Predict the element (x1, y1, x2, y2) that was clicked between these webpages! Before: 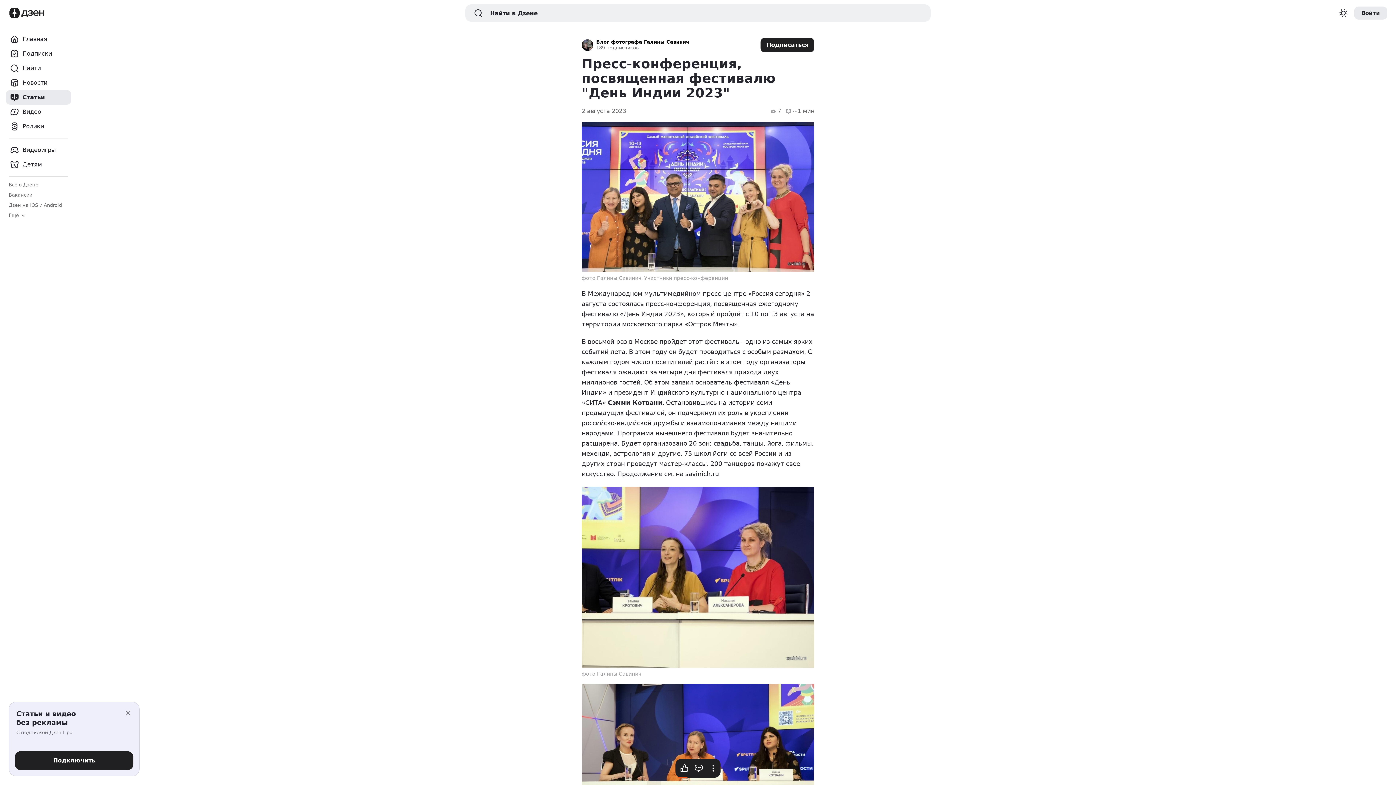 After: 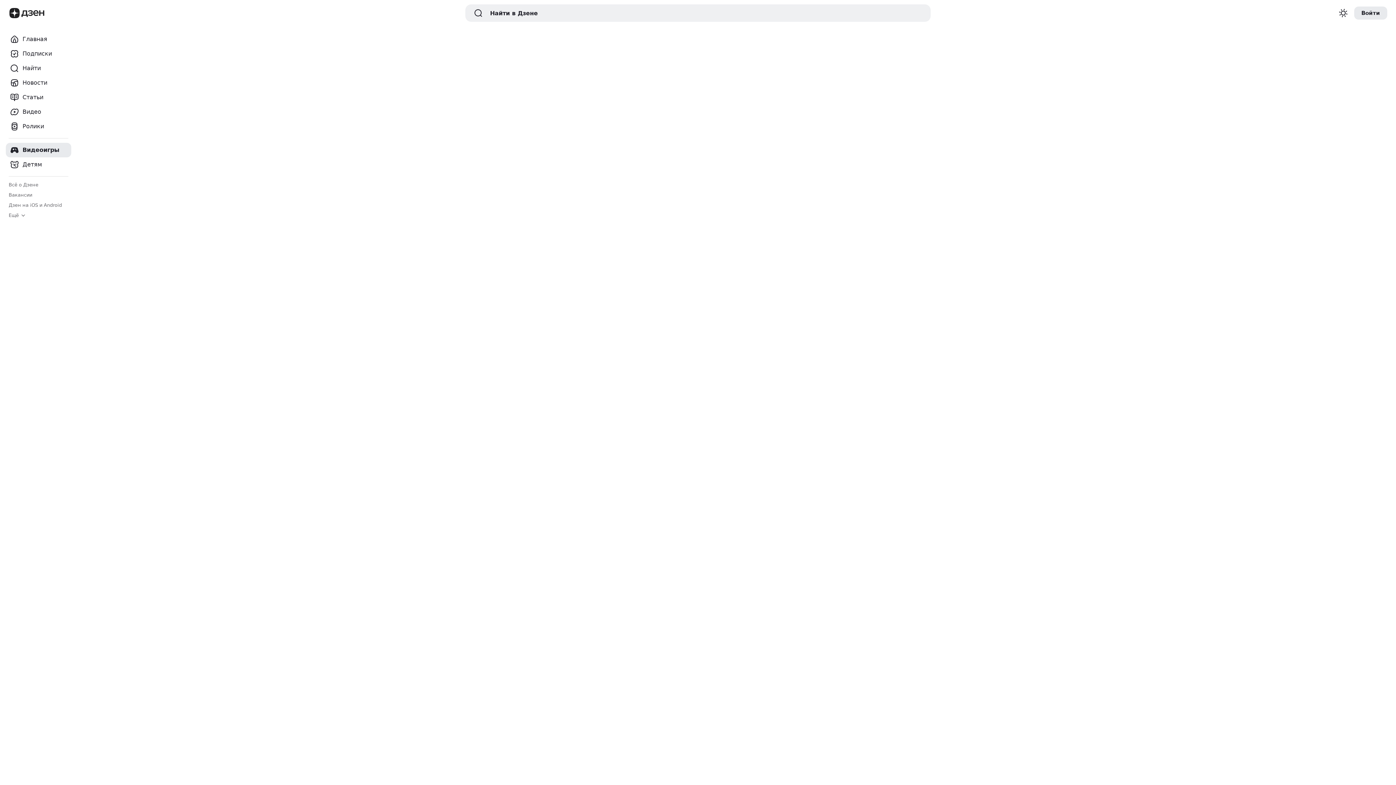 Action: bbox: (5, 142, 71, 157) label: Видеоигры